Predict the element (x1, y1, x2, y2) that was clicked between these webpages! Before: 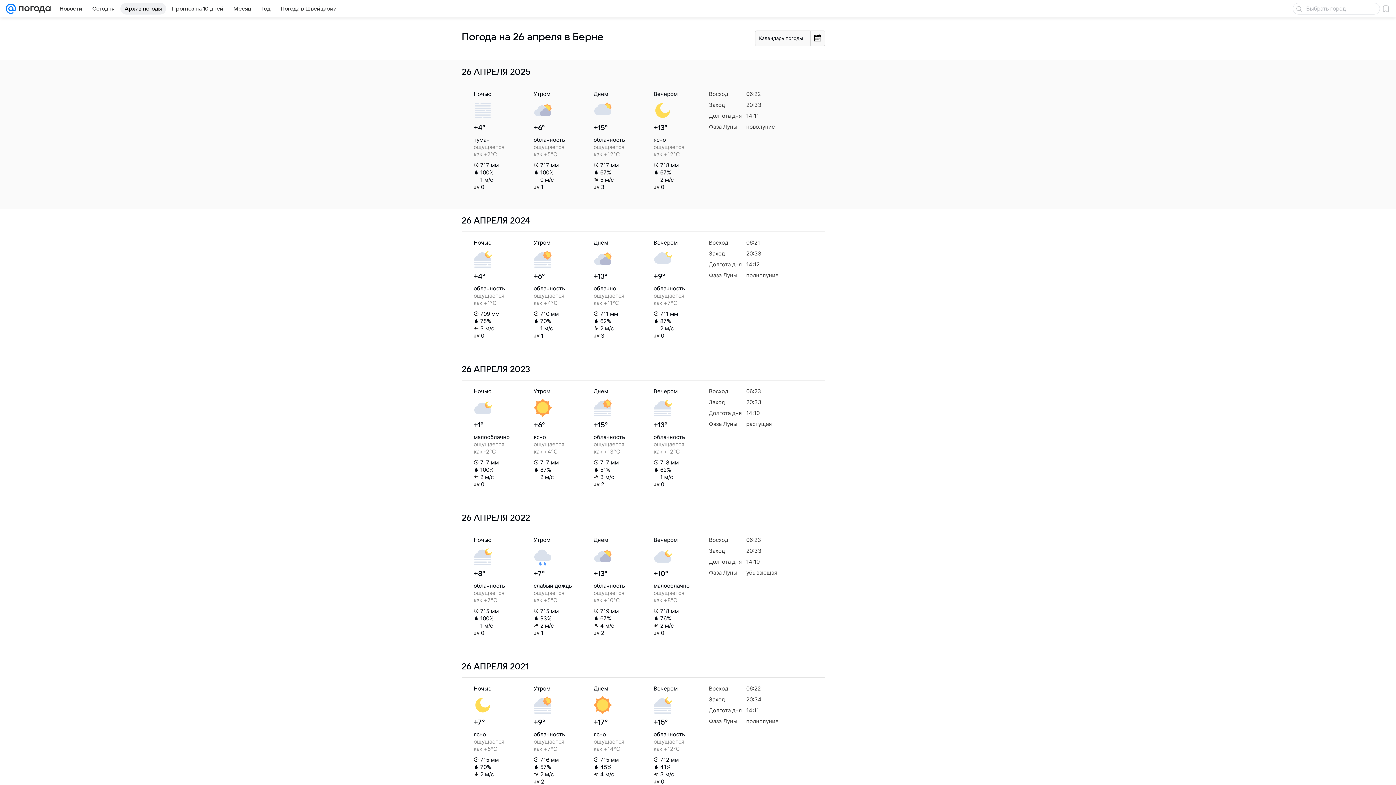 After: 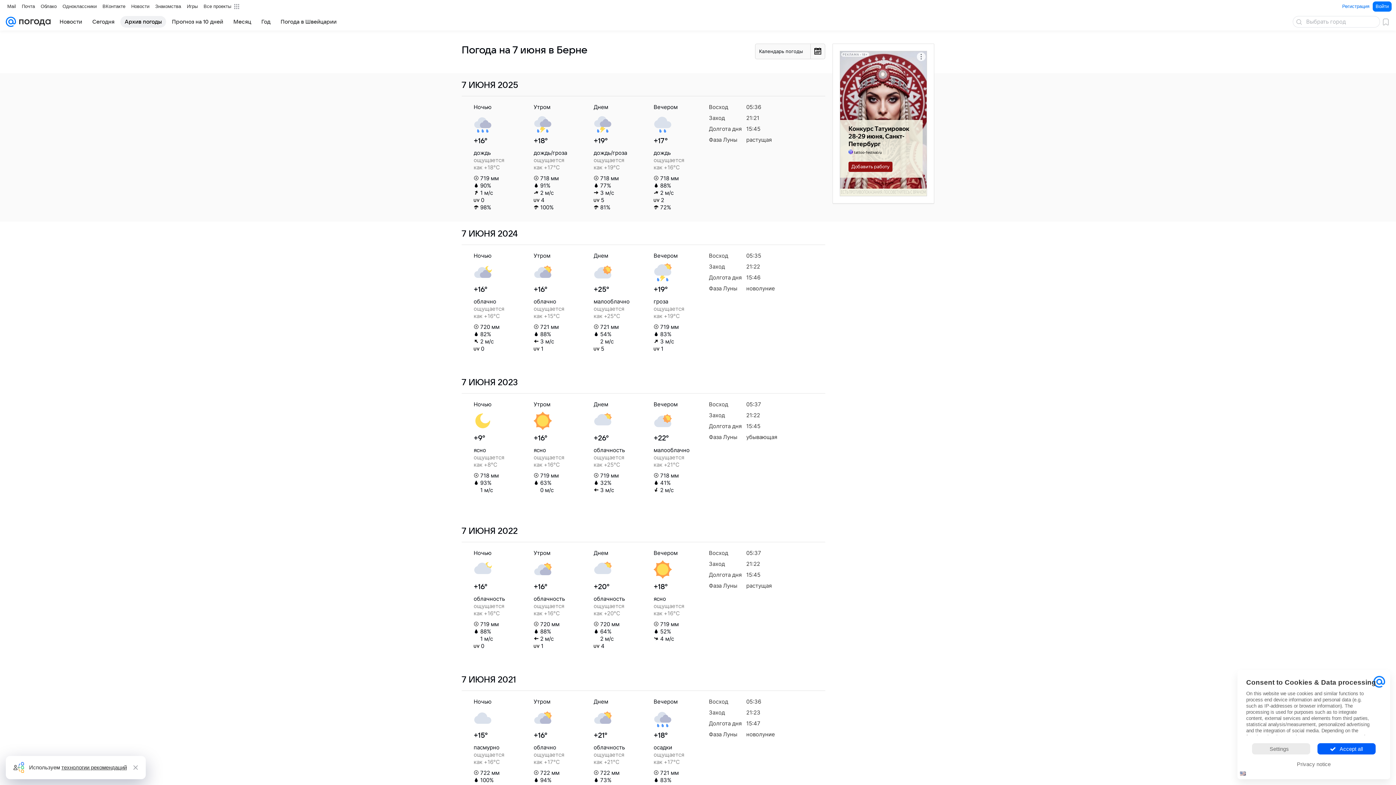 Action: bbox: (120, 2, 166, 14) label: Архив погоды